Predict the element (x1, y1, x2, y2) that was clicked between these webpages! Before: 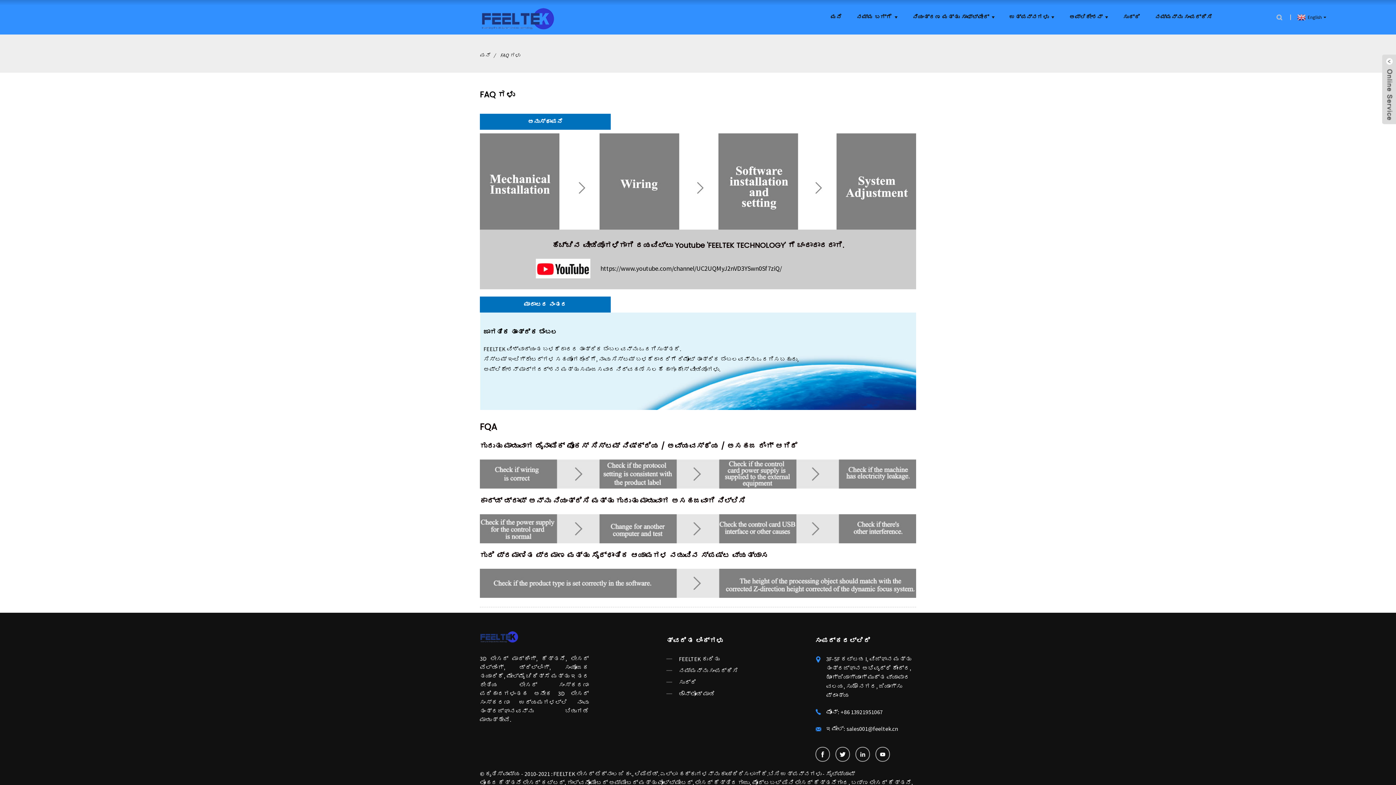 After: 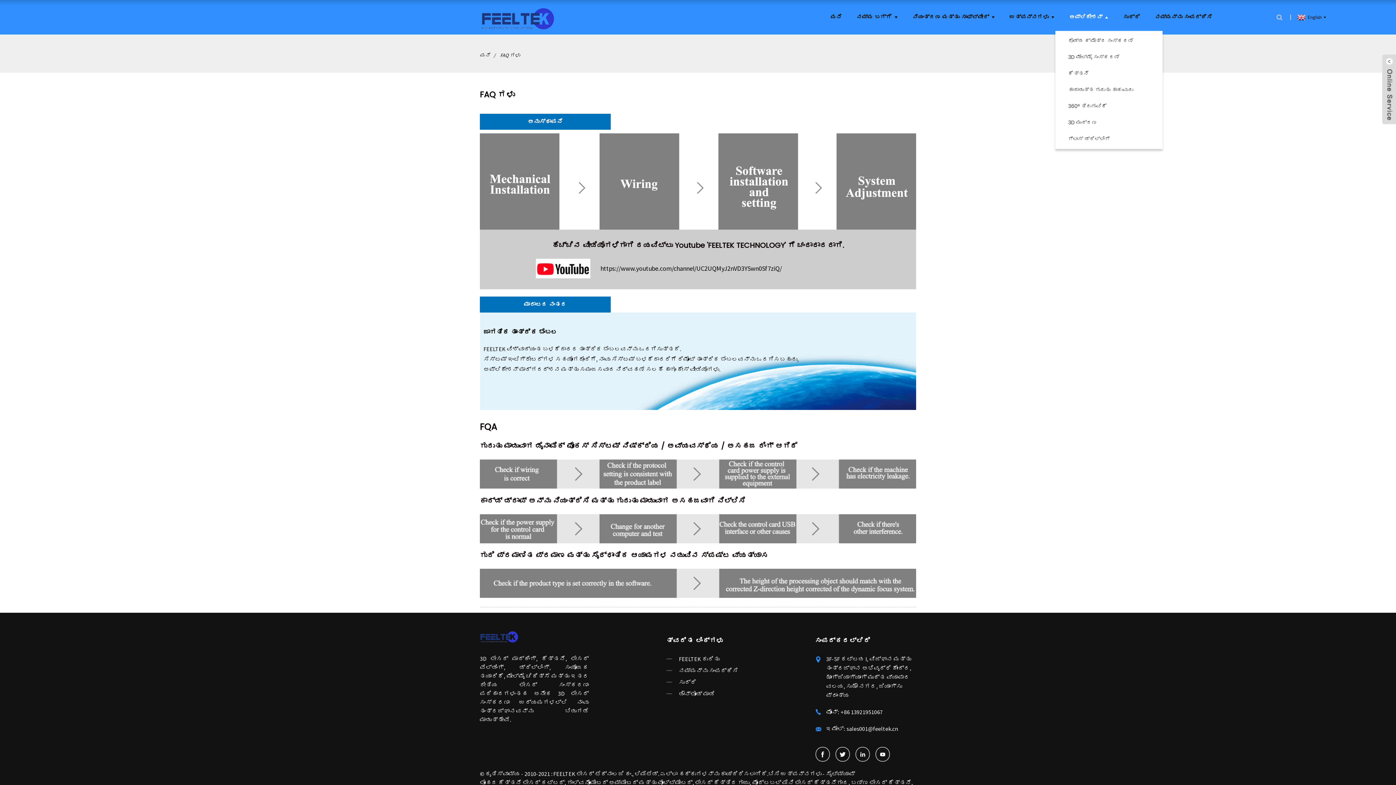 Action: label: ಅಪ್ಲಿಕೇಶನ್ bbox: (1069, 3, 1108, 30)